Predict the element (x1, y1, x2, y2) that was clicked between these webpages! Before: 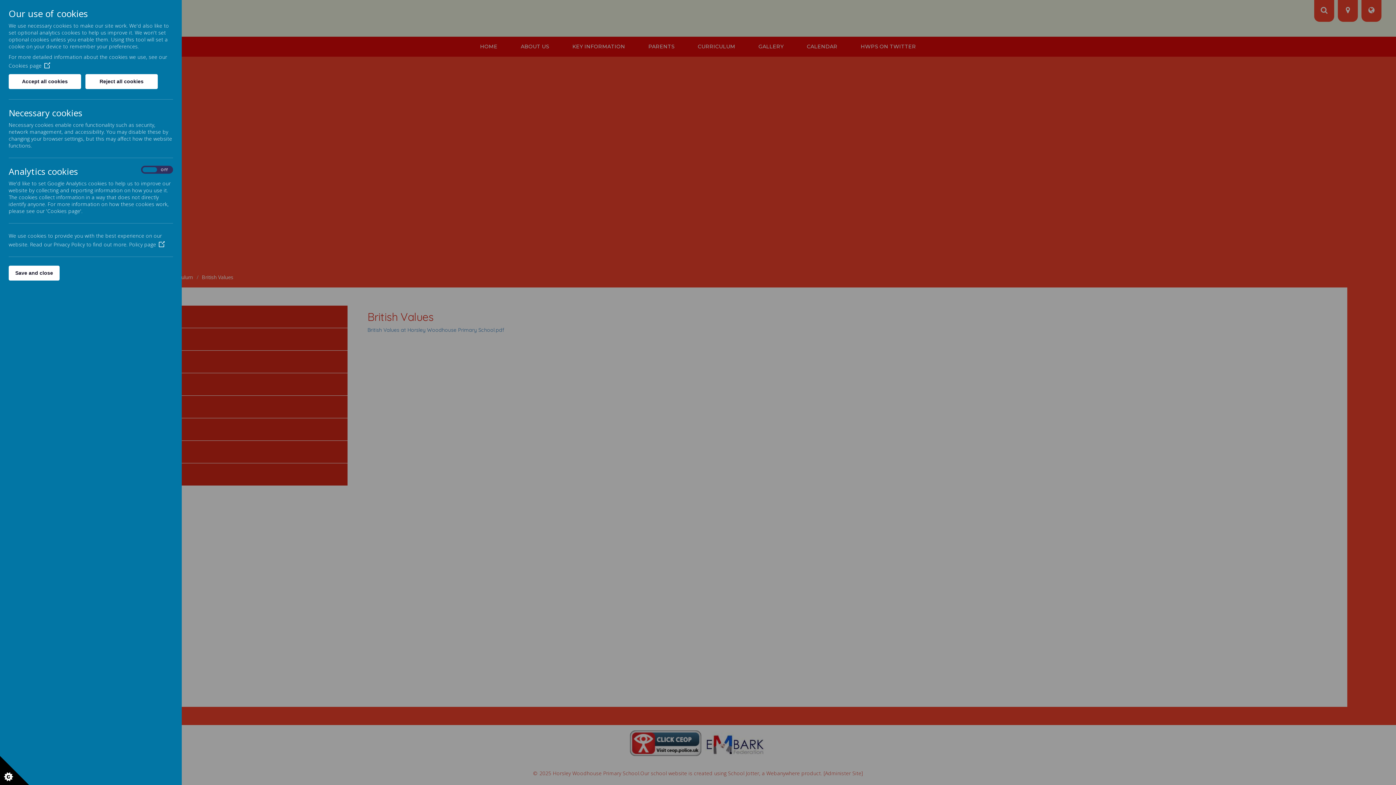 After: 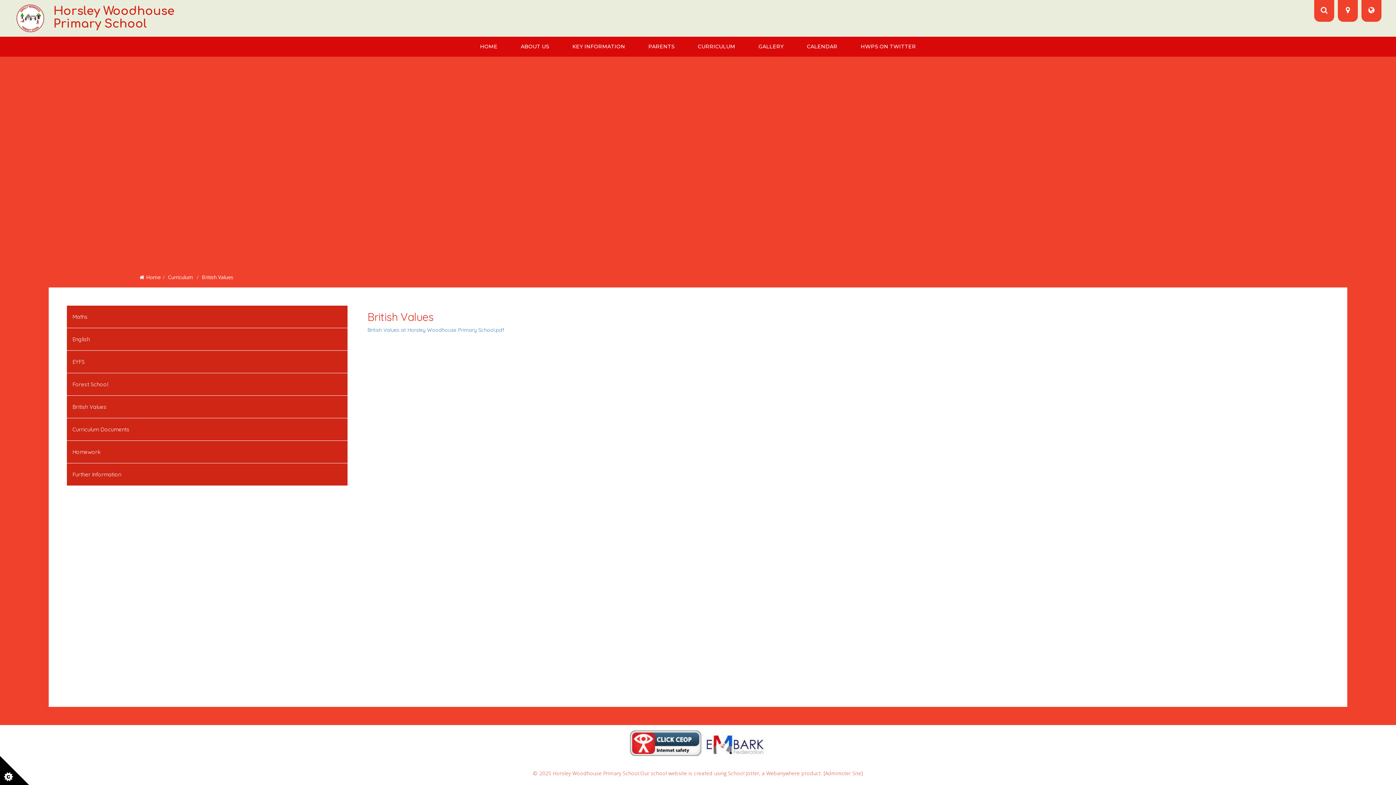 Action: label: Save and close bbox: (8, 265, 59, 280)